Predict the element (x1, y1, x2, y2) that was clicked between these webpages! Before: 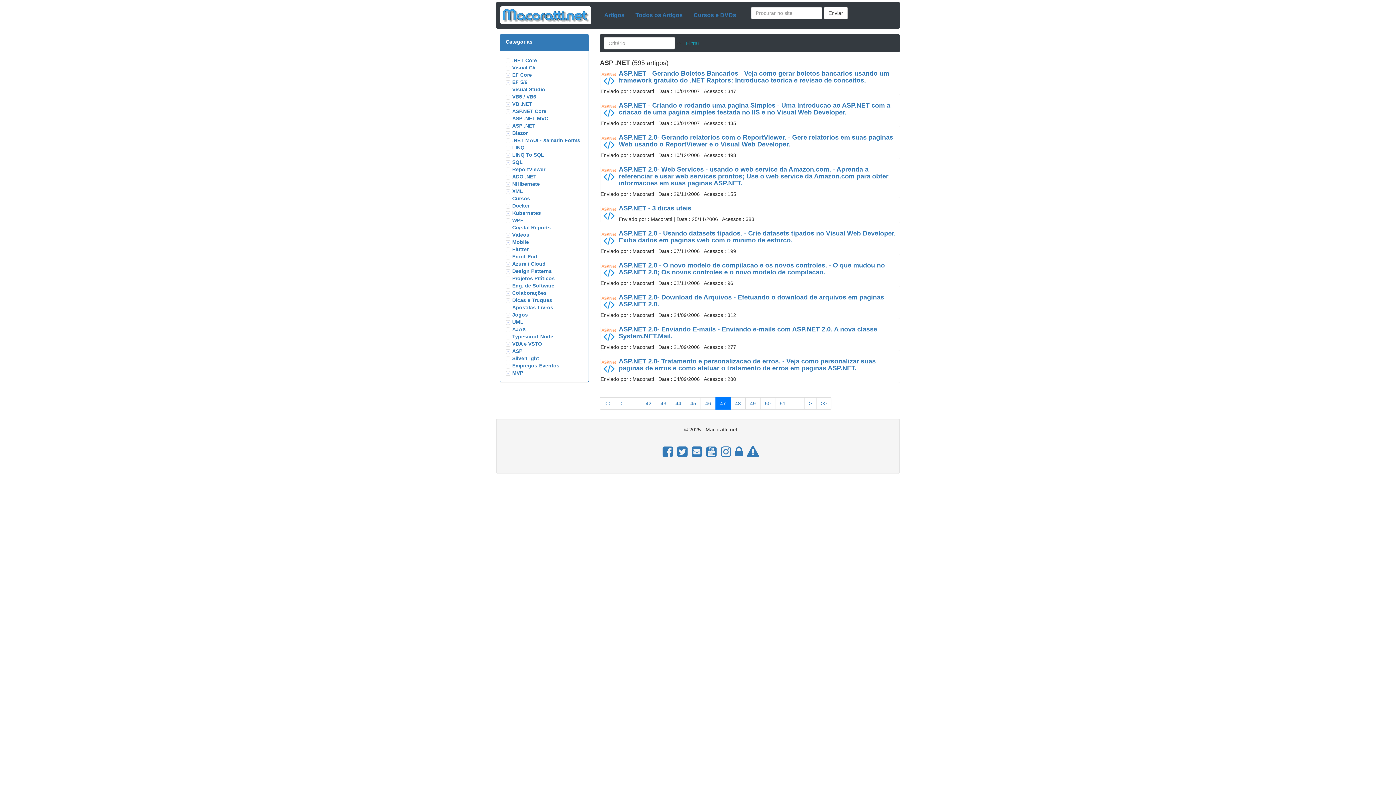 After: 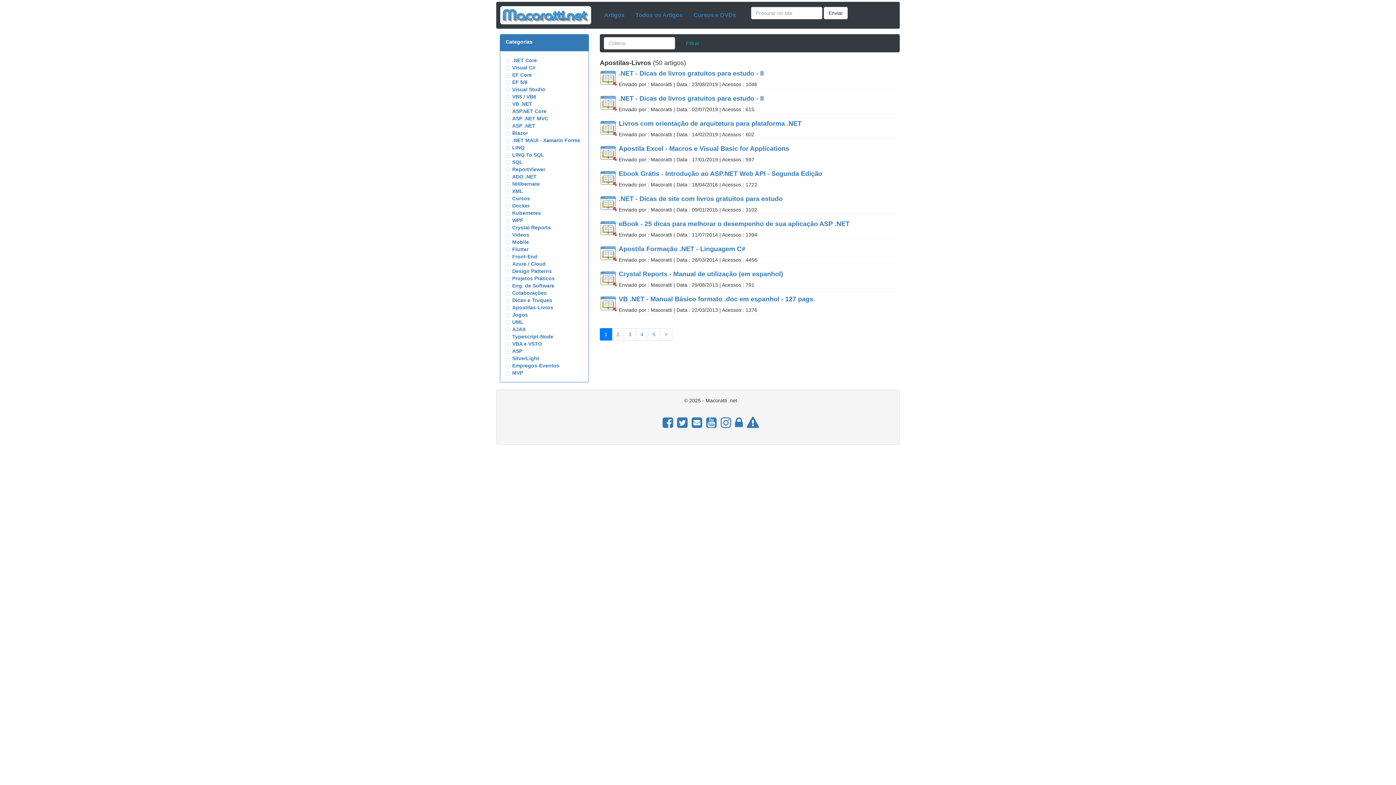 Action: bbox: (512, 304, 553, 310) label: Apostilas-Livros